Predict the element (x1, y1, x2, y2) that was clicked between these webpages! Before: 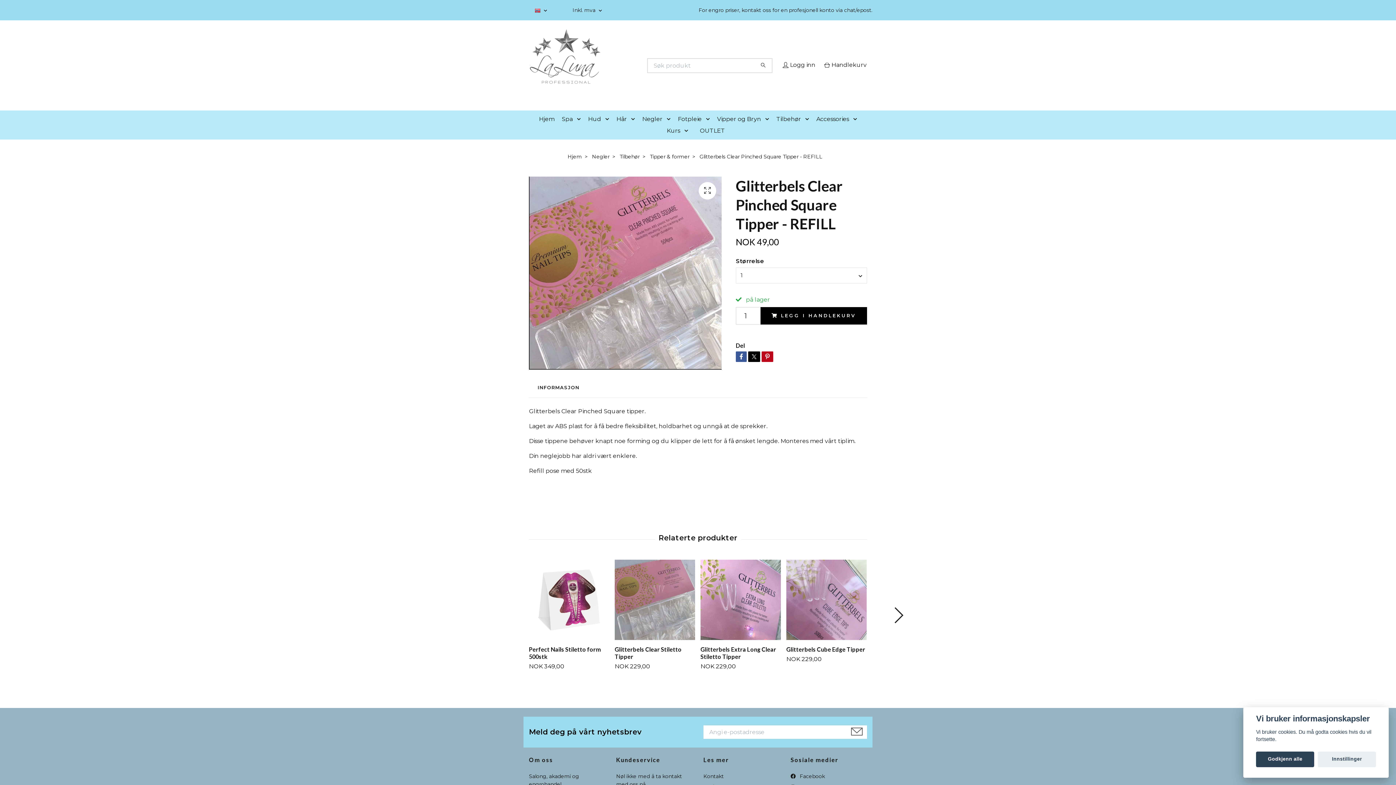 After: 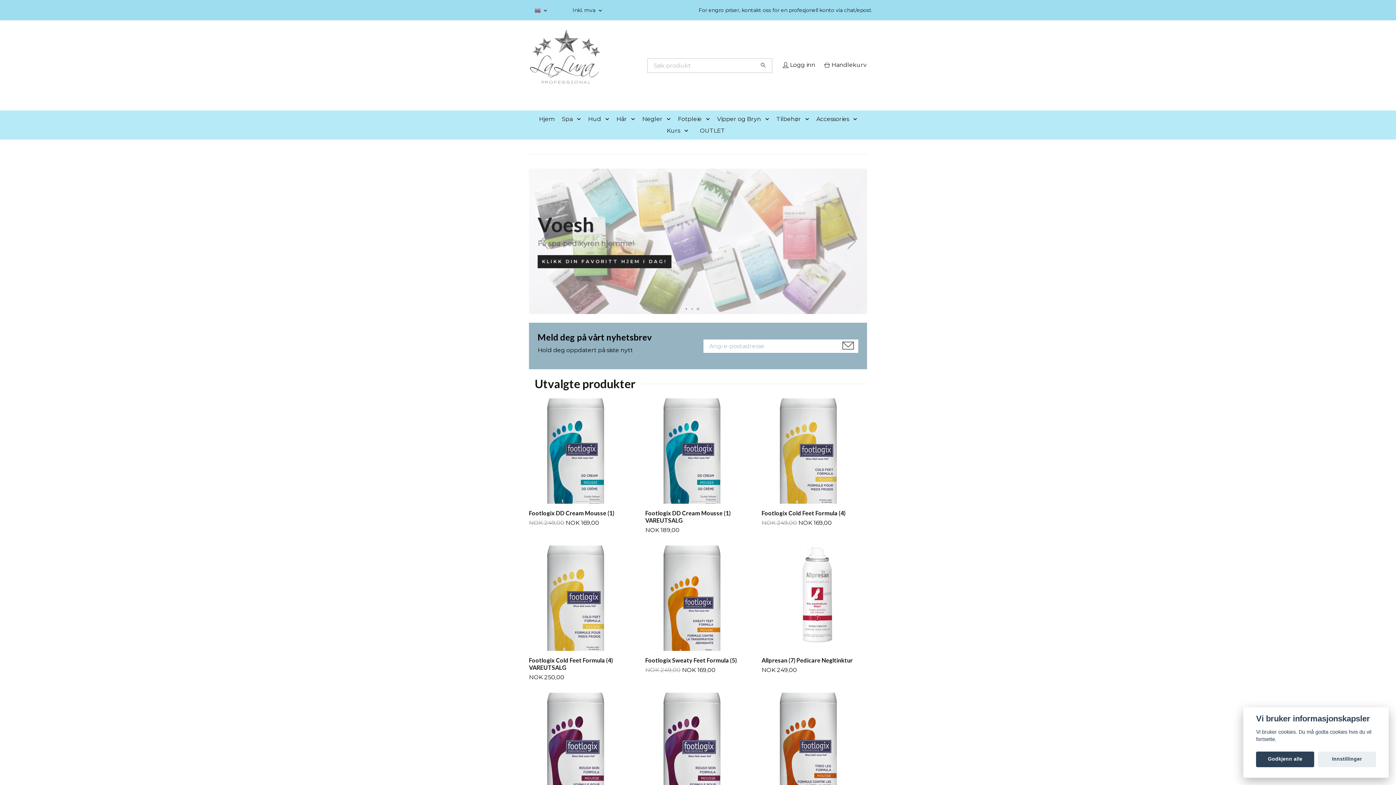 Action: label: Hjem bbox: (567, 153, 582, 160)